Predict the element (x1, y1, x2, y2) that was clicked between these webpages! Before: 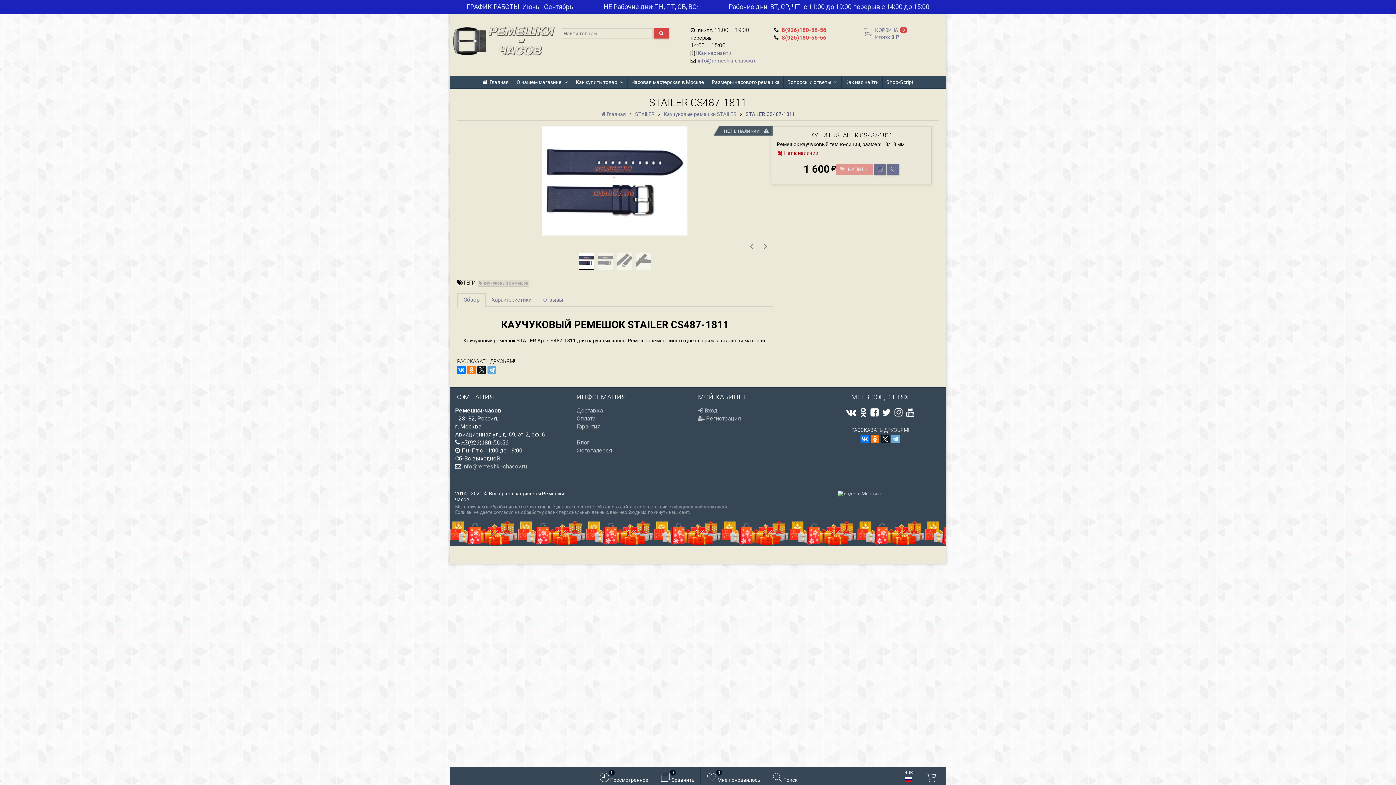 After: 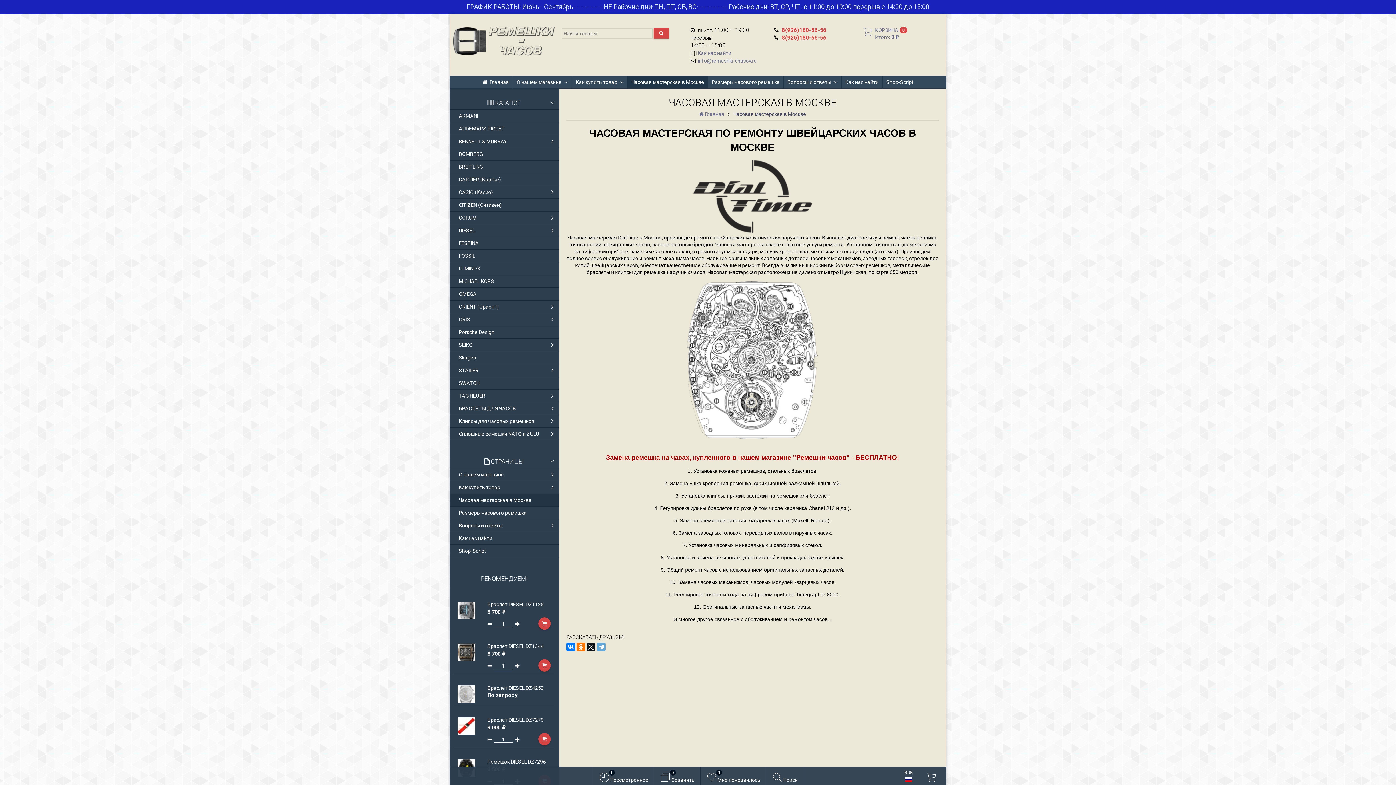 Action: bbox: (628, 76, 708, 88) label: Часовая мастерская в Москве